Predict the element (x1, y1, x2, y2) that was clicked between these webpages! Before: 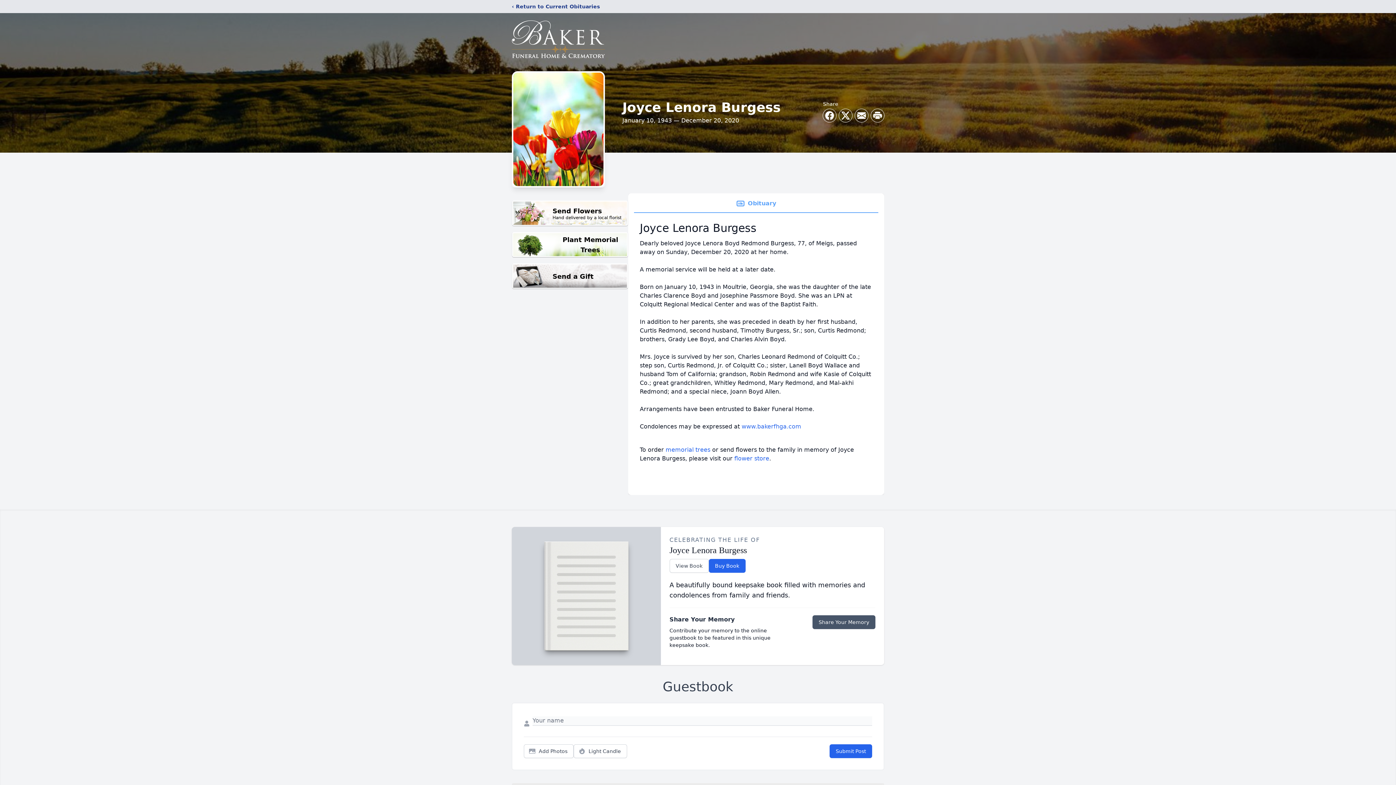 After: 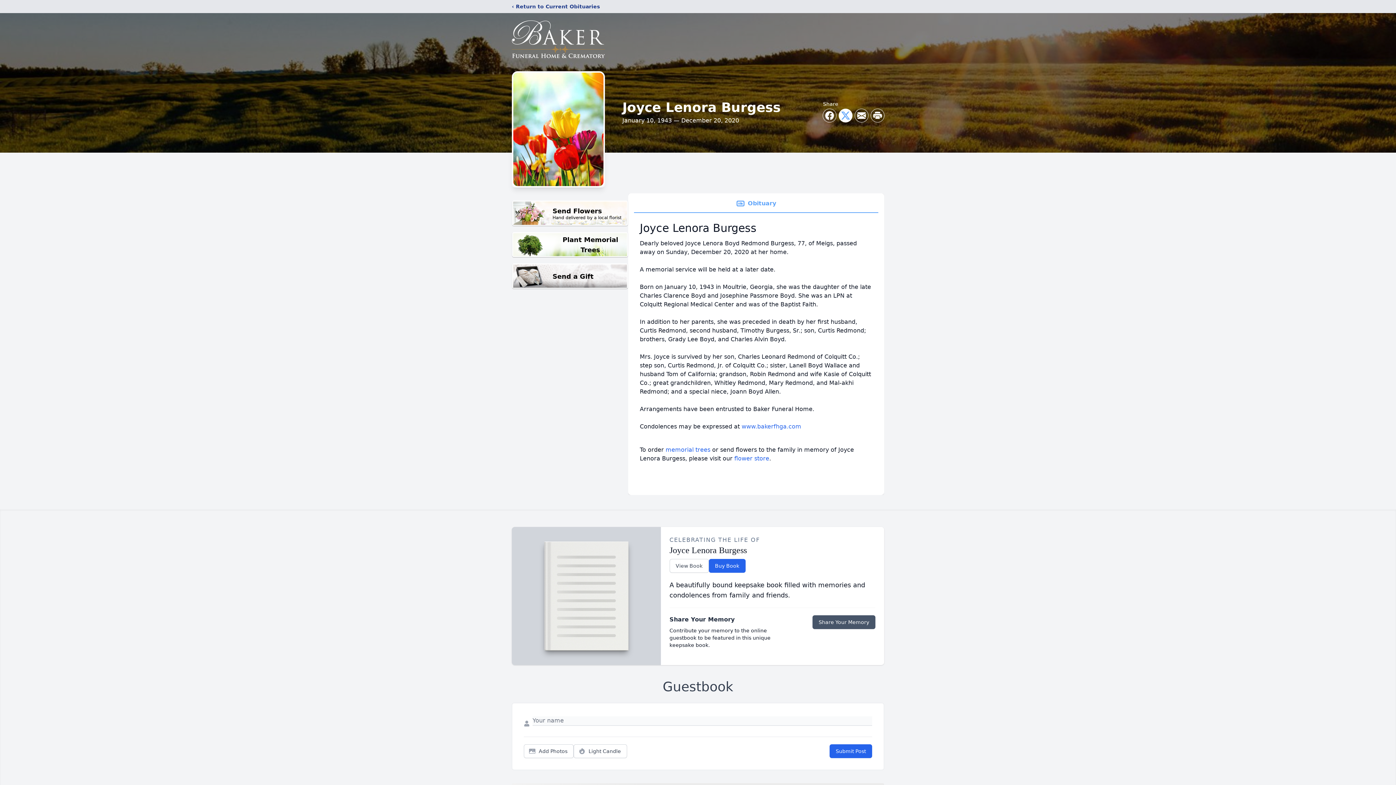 Action: label: Share on X bbox: (839, 109, 852, 122)